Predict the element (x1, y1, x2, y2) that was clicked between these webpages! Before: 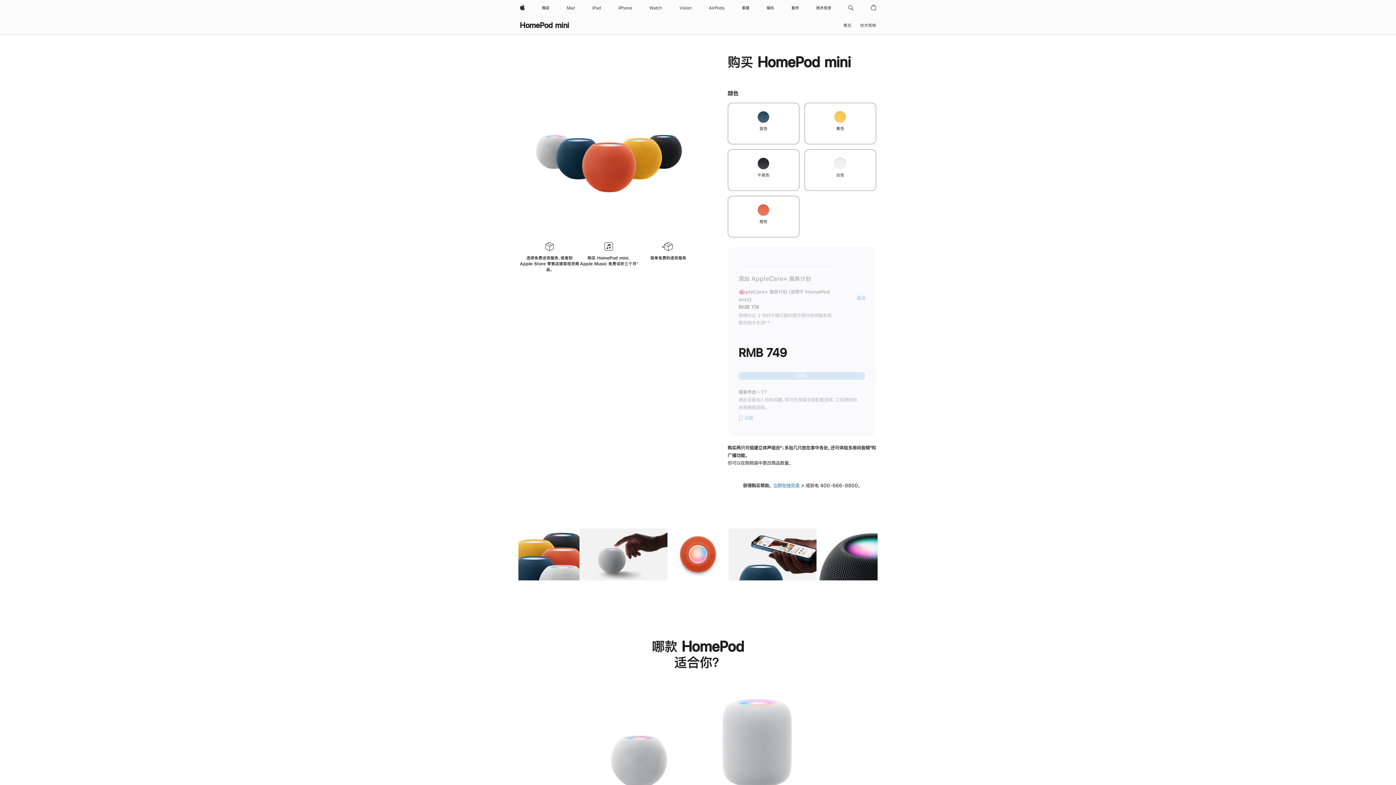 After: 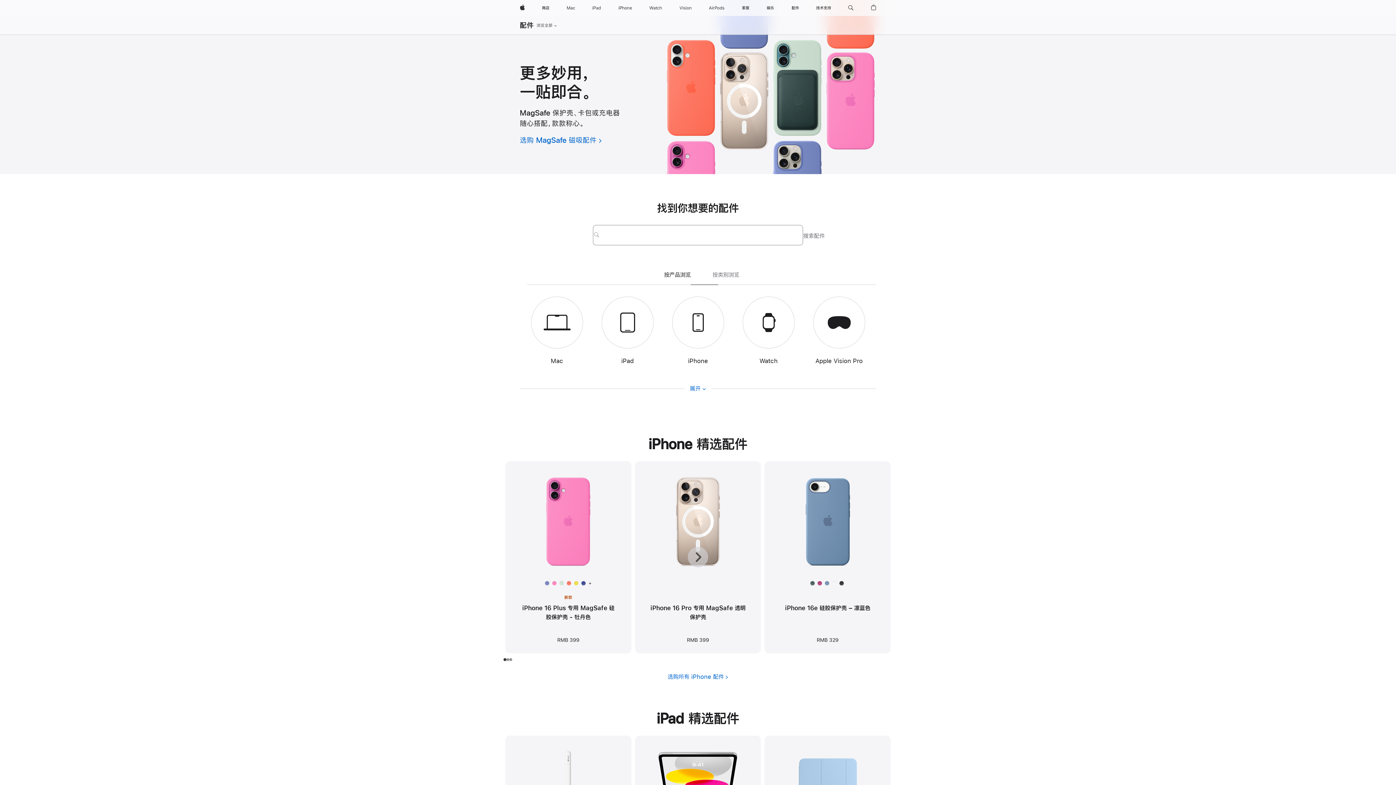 Action: bbox: (788, 0, 802, 16) label: 配件